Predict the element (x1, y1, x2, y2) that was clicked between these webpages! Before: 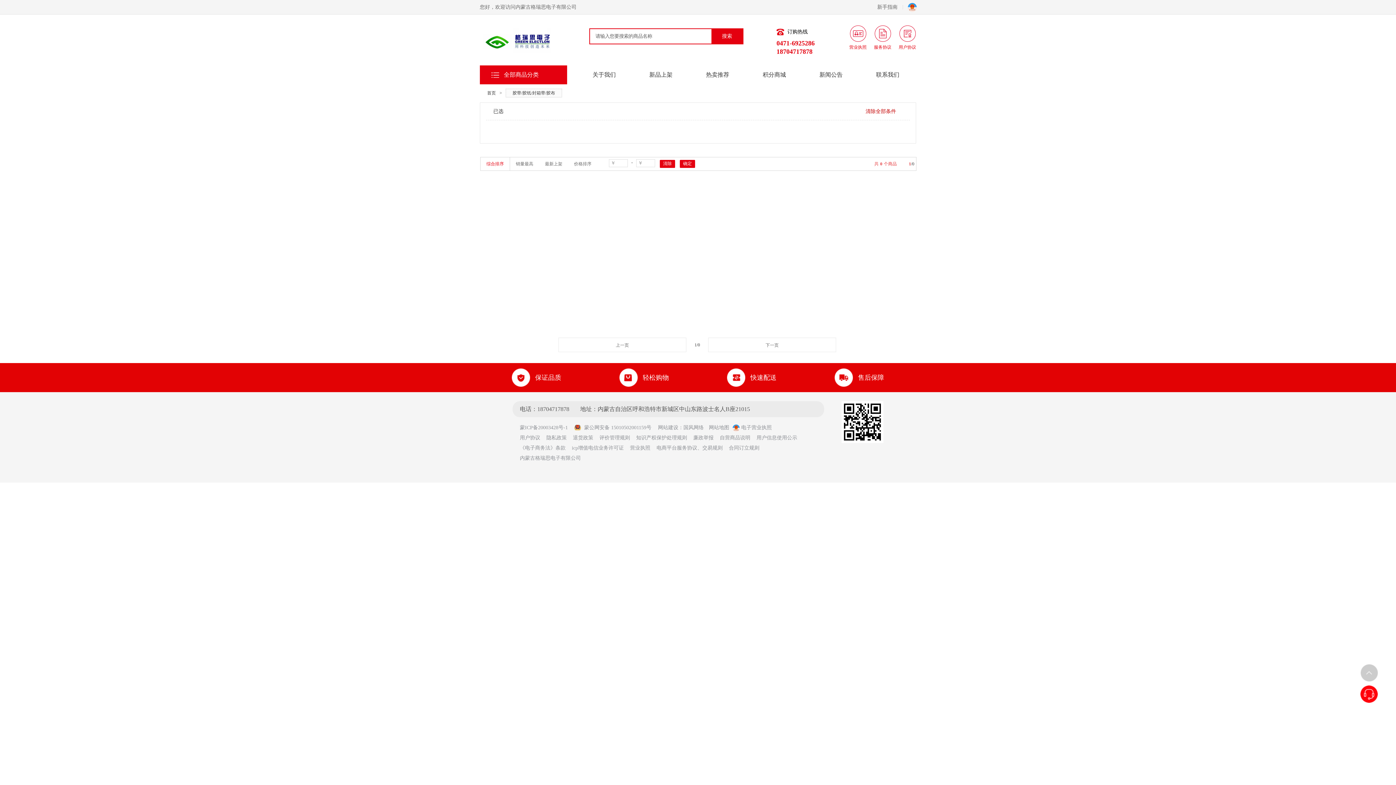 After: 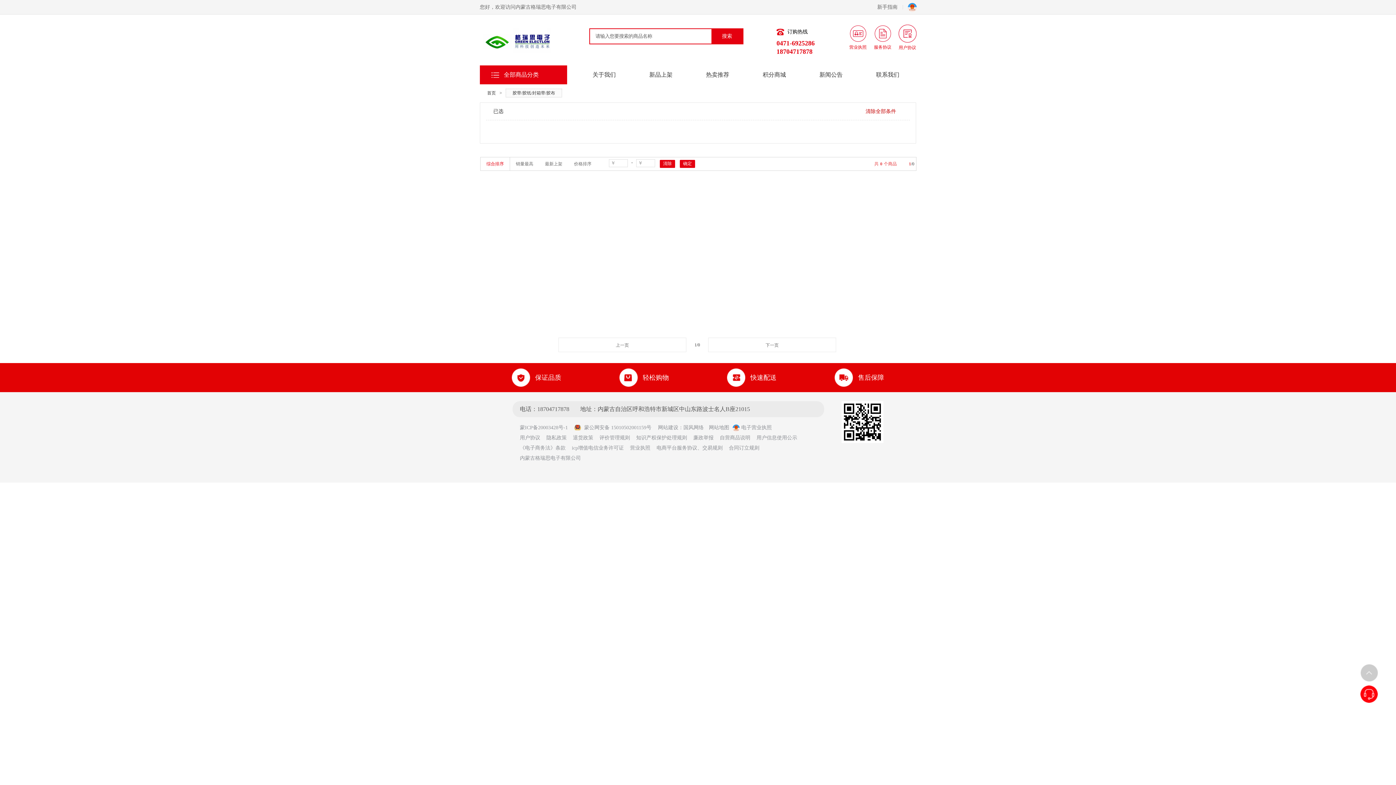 Action: bbox: (898, 25, 915, 41)